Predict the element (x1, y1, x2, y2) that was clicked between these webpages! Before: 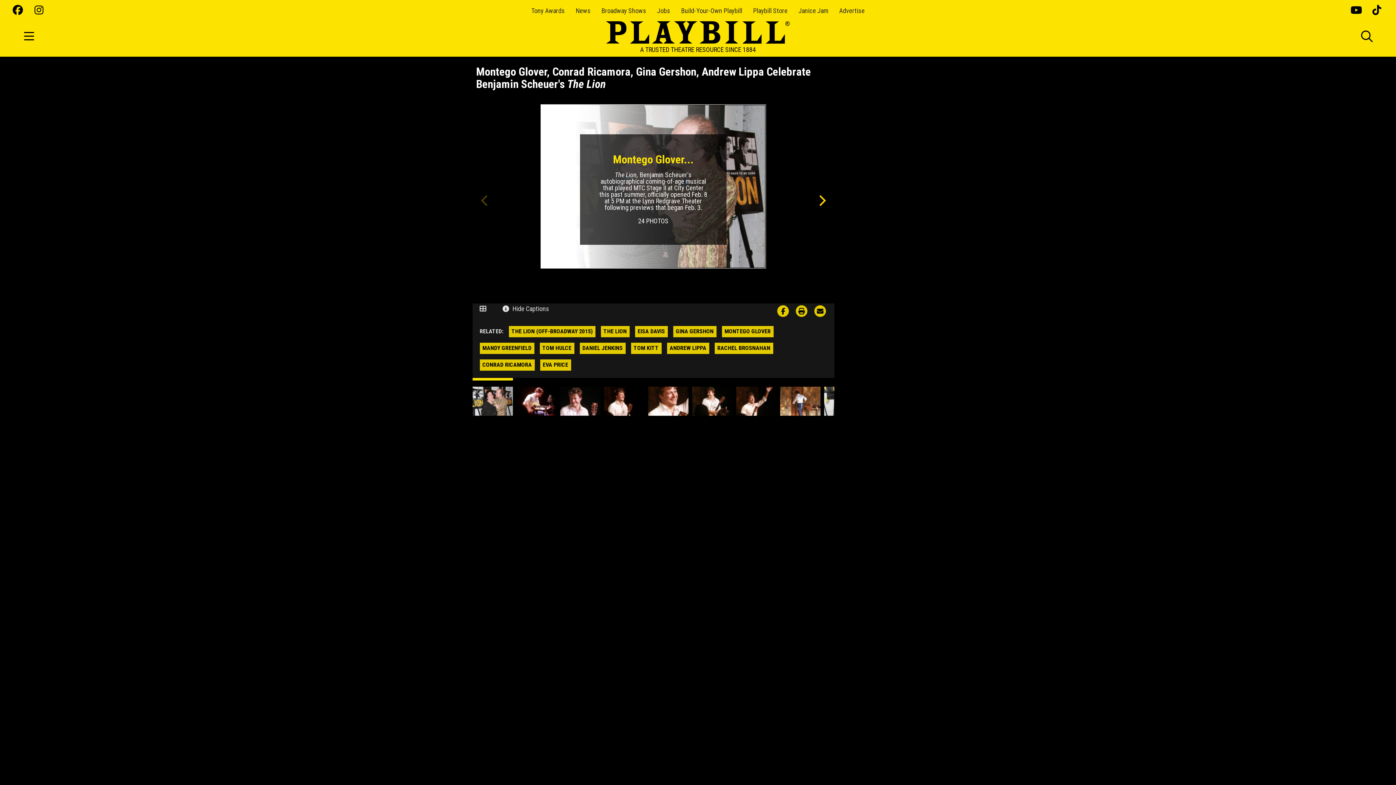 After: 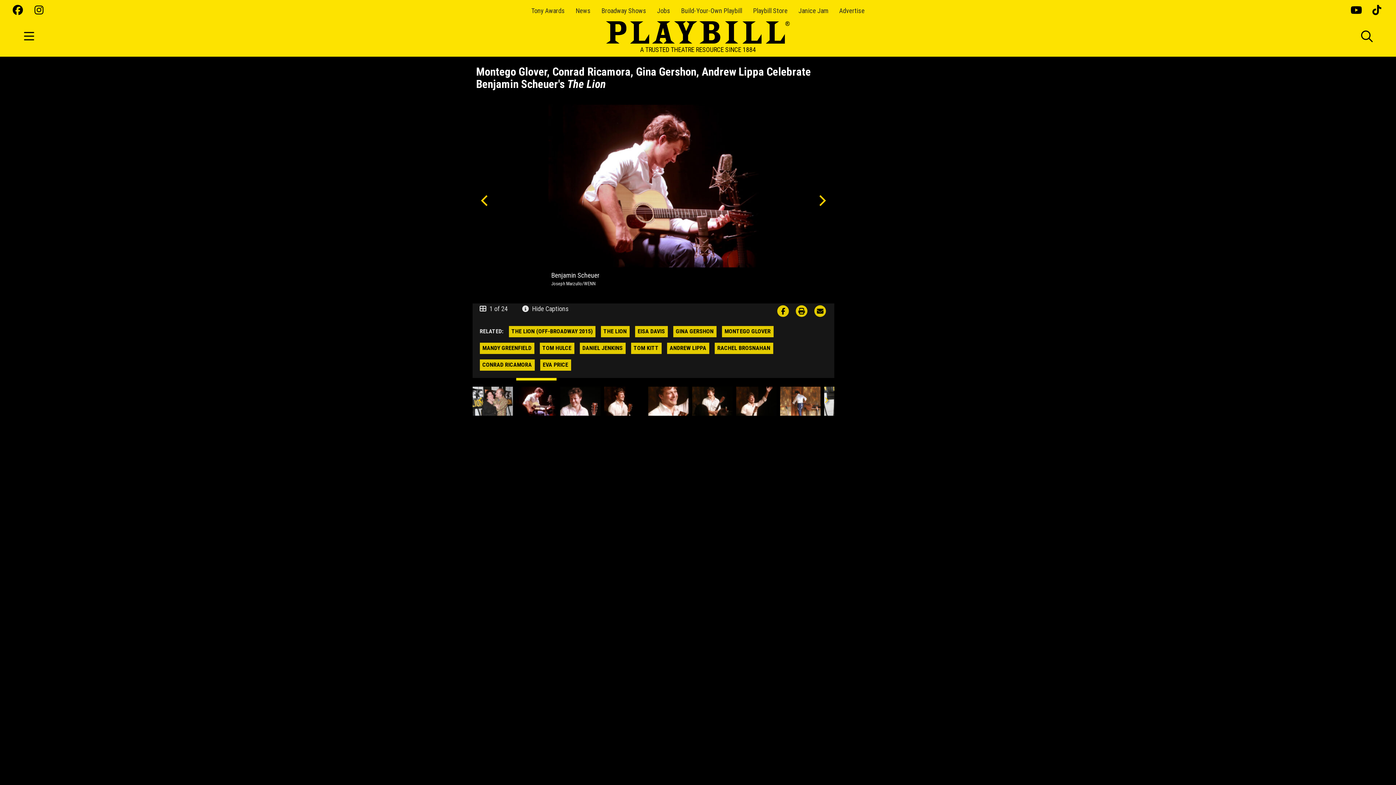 Action: bbox: (812, 191, 830, 209) label: Next